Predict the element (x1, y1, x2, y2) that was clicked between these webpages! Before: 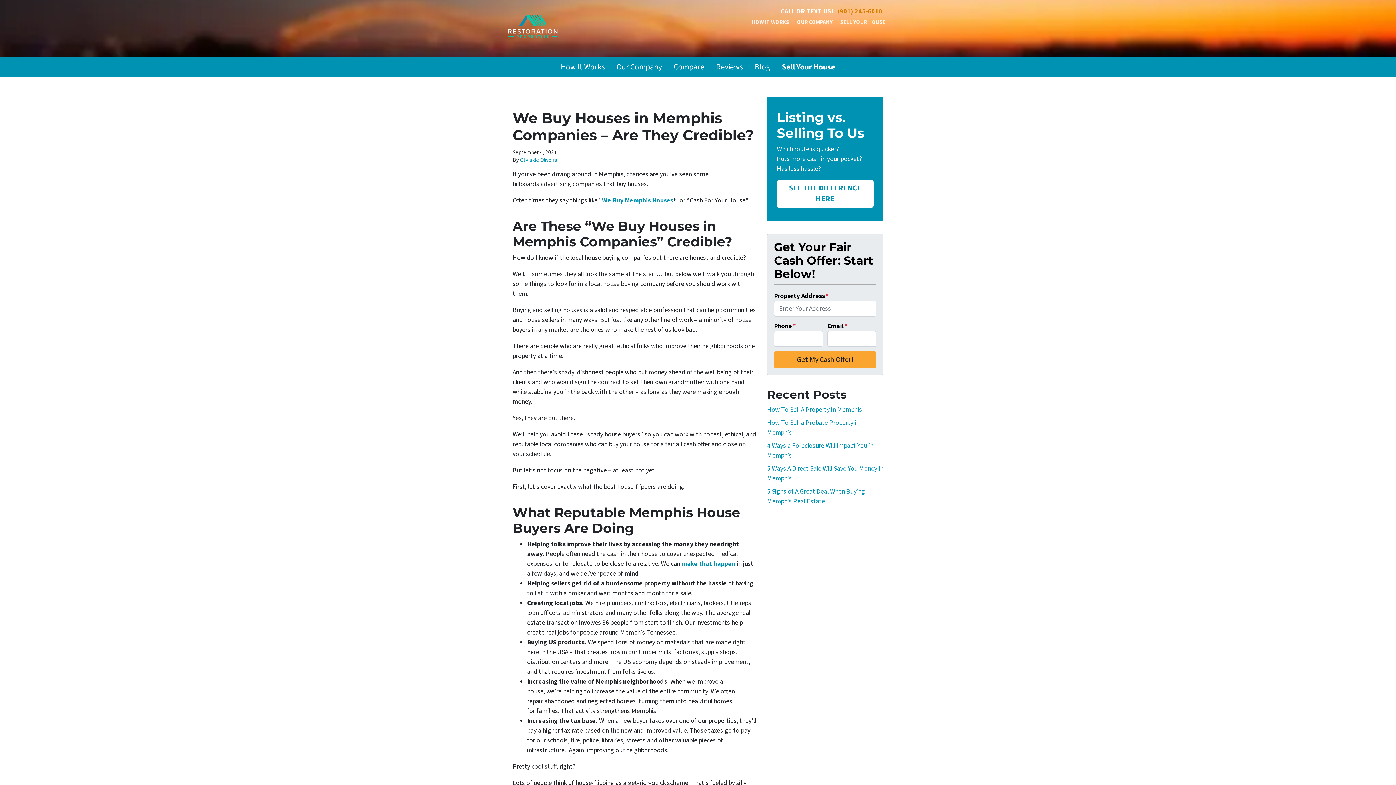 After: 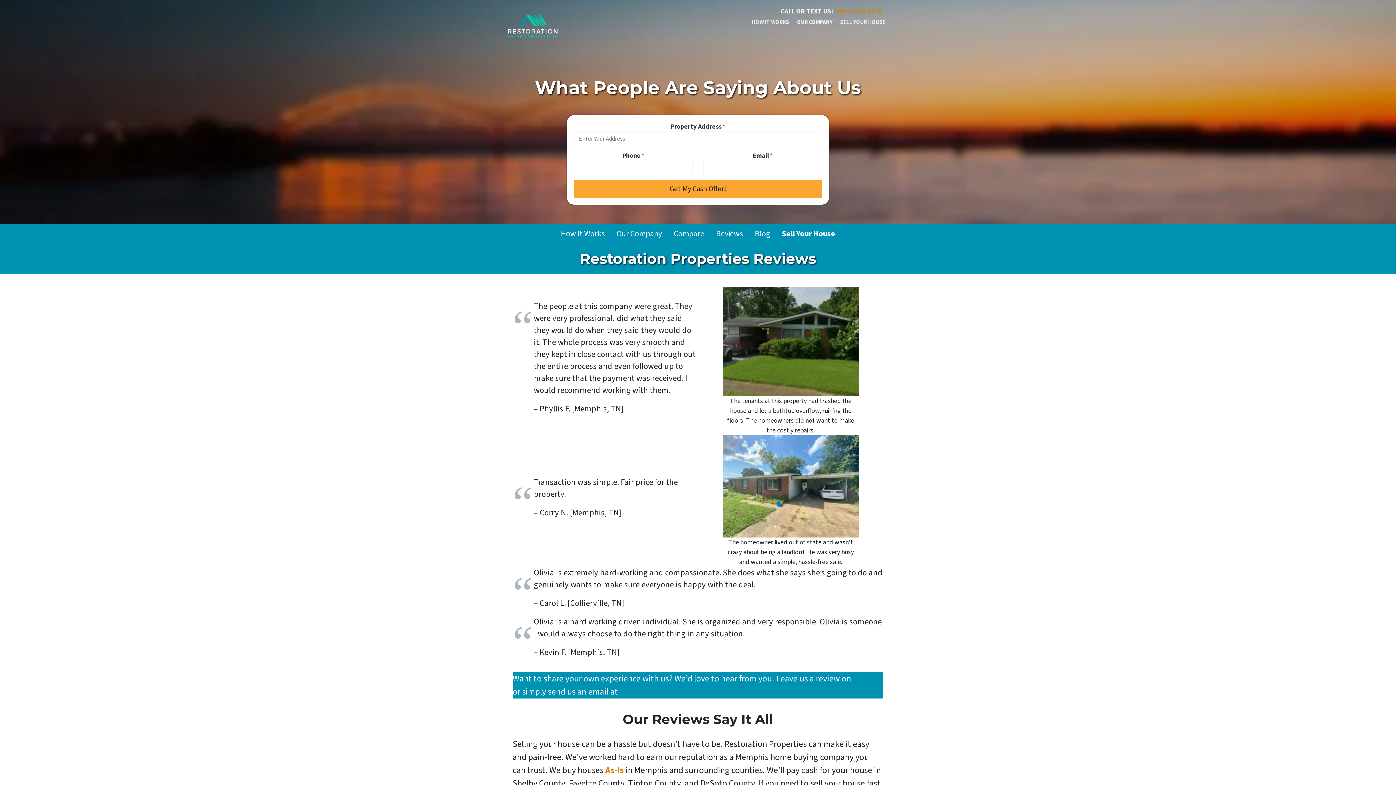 Action: label: Reviews bbox: (710, 57, 749, 76)